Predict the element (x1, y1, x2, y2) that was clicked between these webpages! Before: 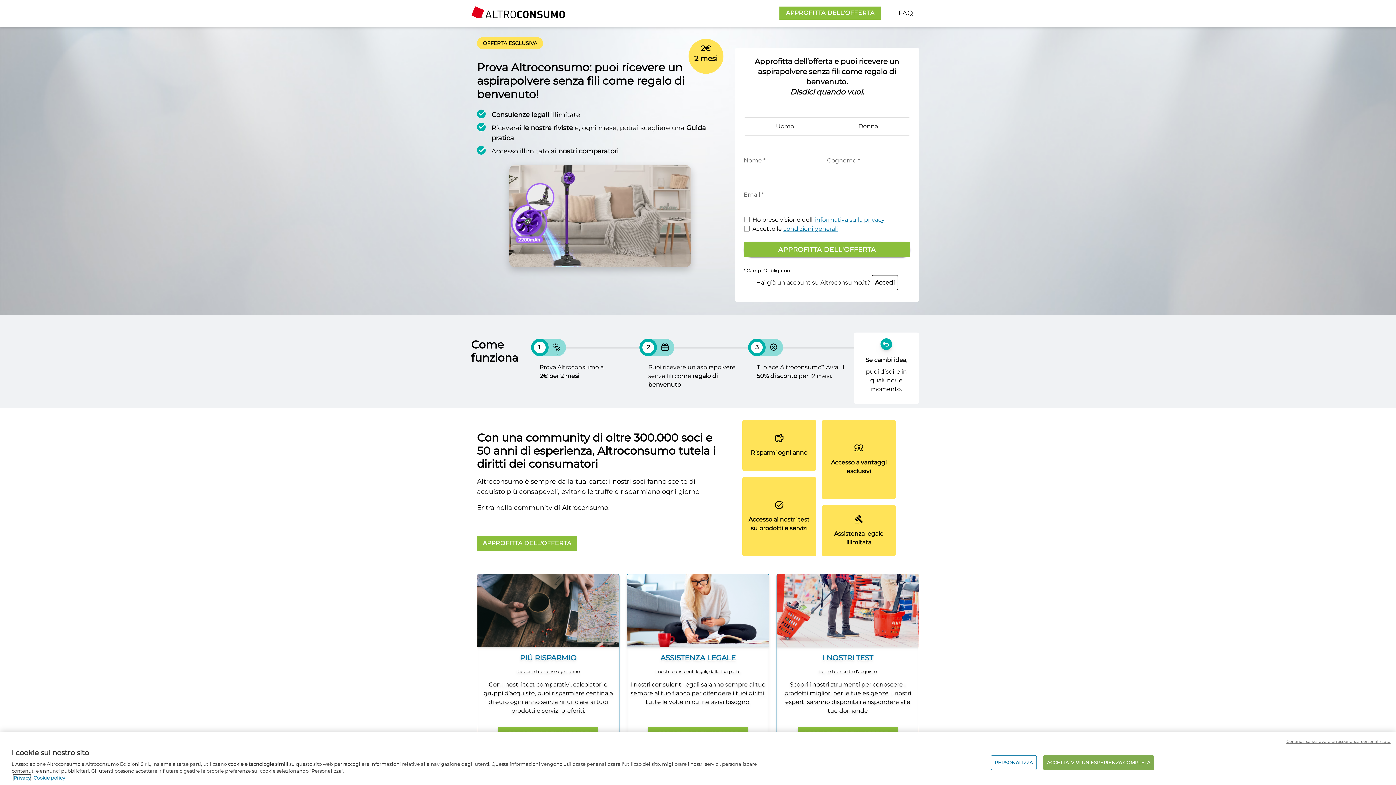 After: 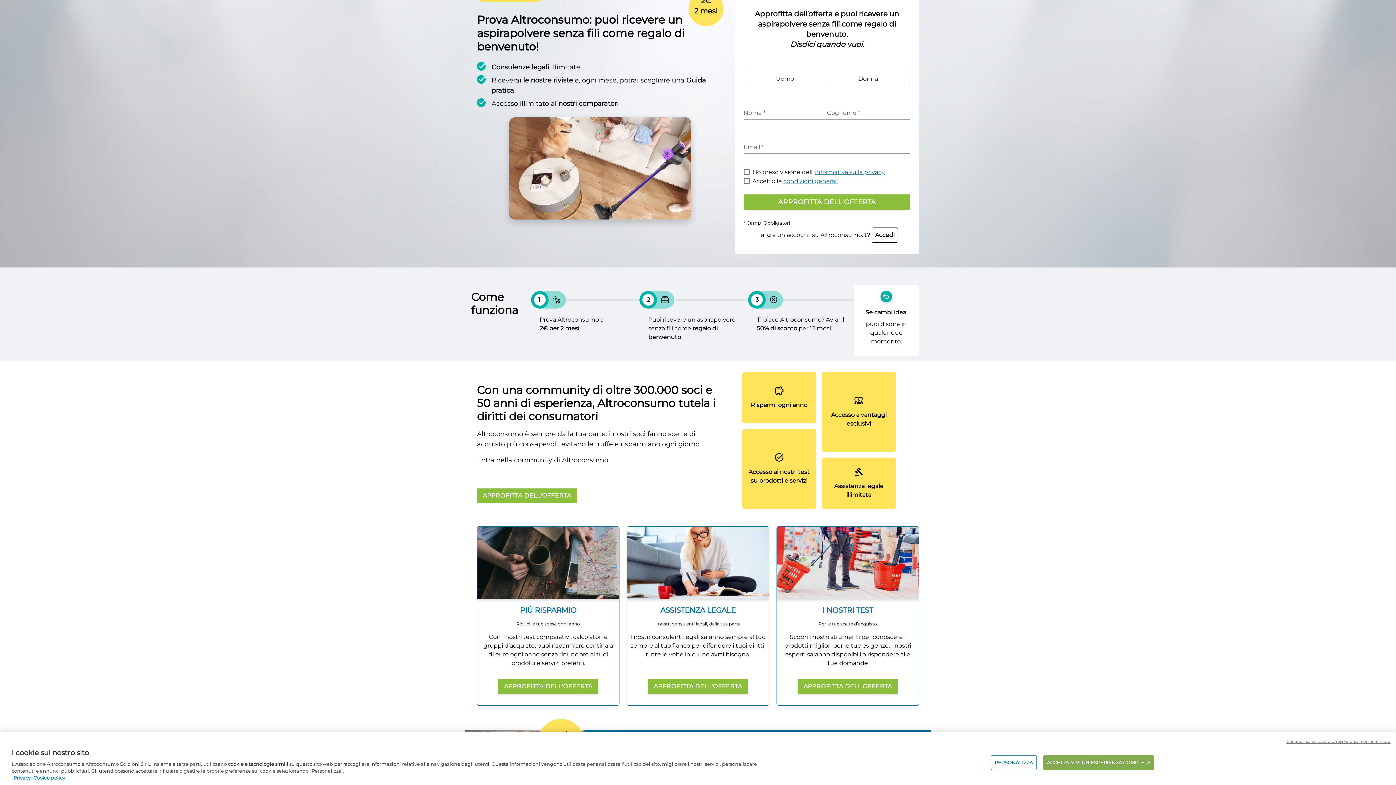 Action: label: APPROFITTA DELL'OFFERTA bbox: (477, 536, 577, 551)